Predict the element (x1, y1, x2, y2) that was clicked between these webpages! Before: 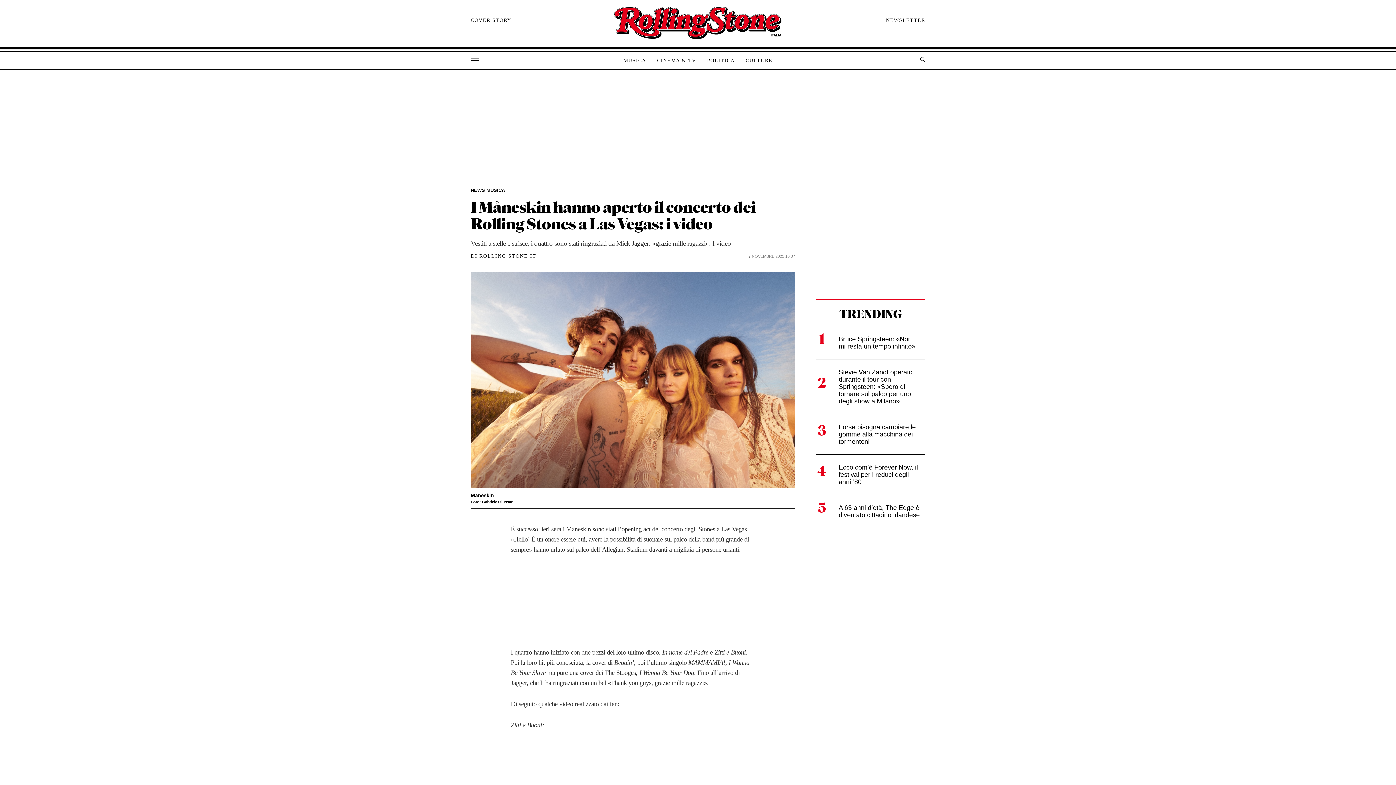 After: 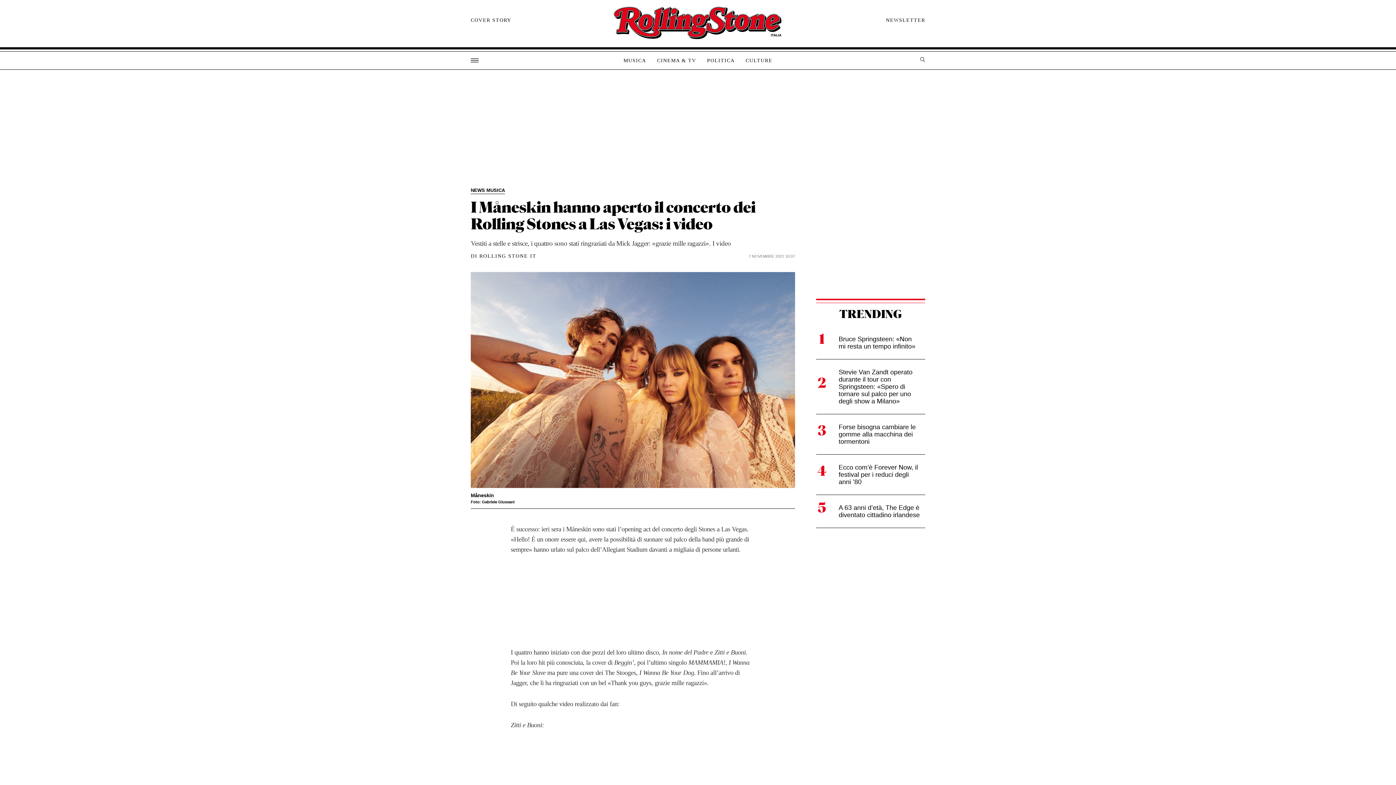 Action: label: ROLLING STONE IT bbox: (479, 253, 536, 259)